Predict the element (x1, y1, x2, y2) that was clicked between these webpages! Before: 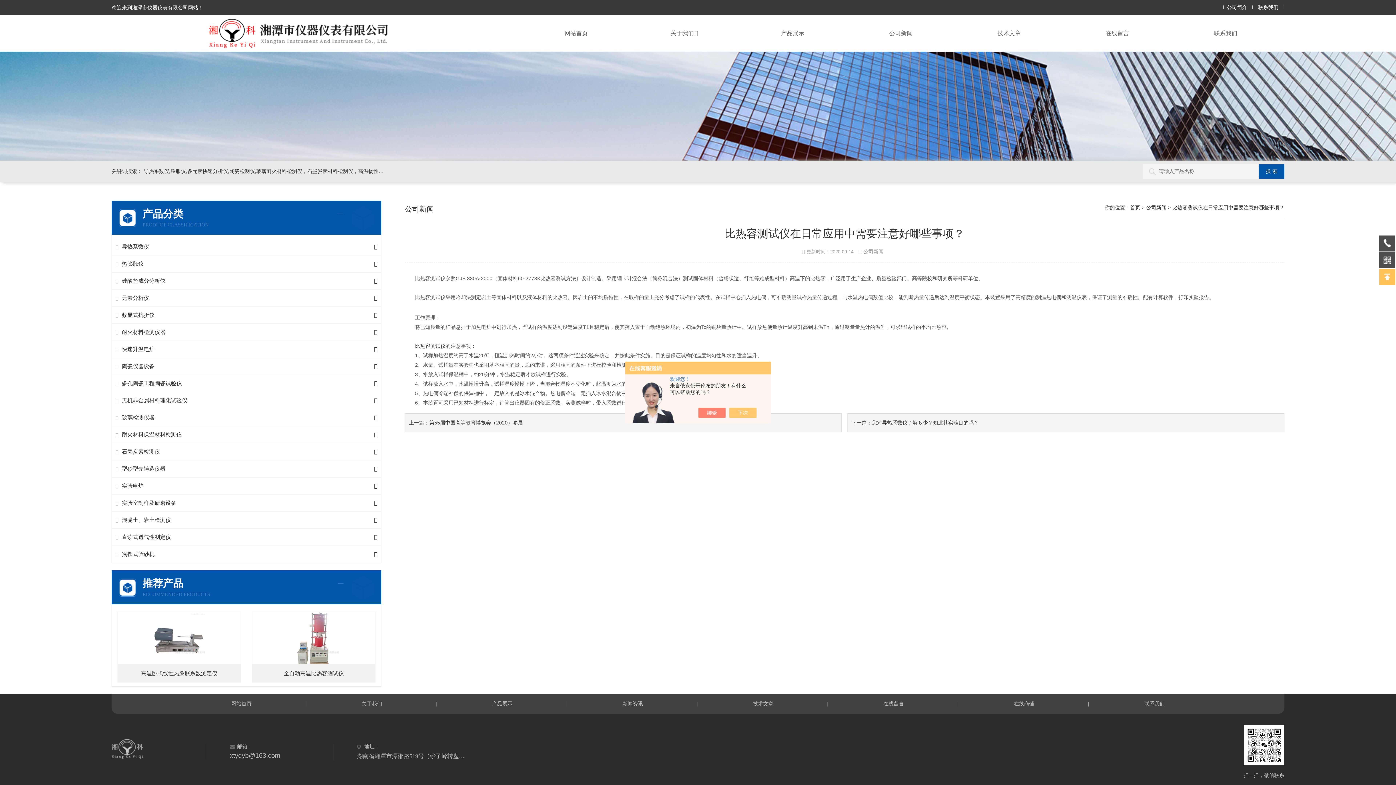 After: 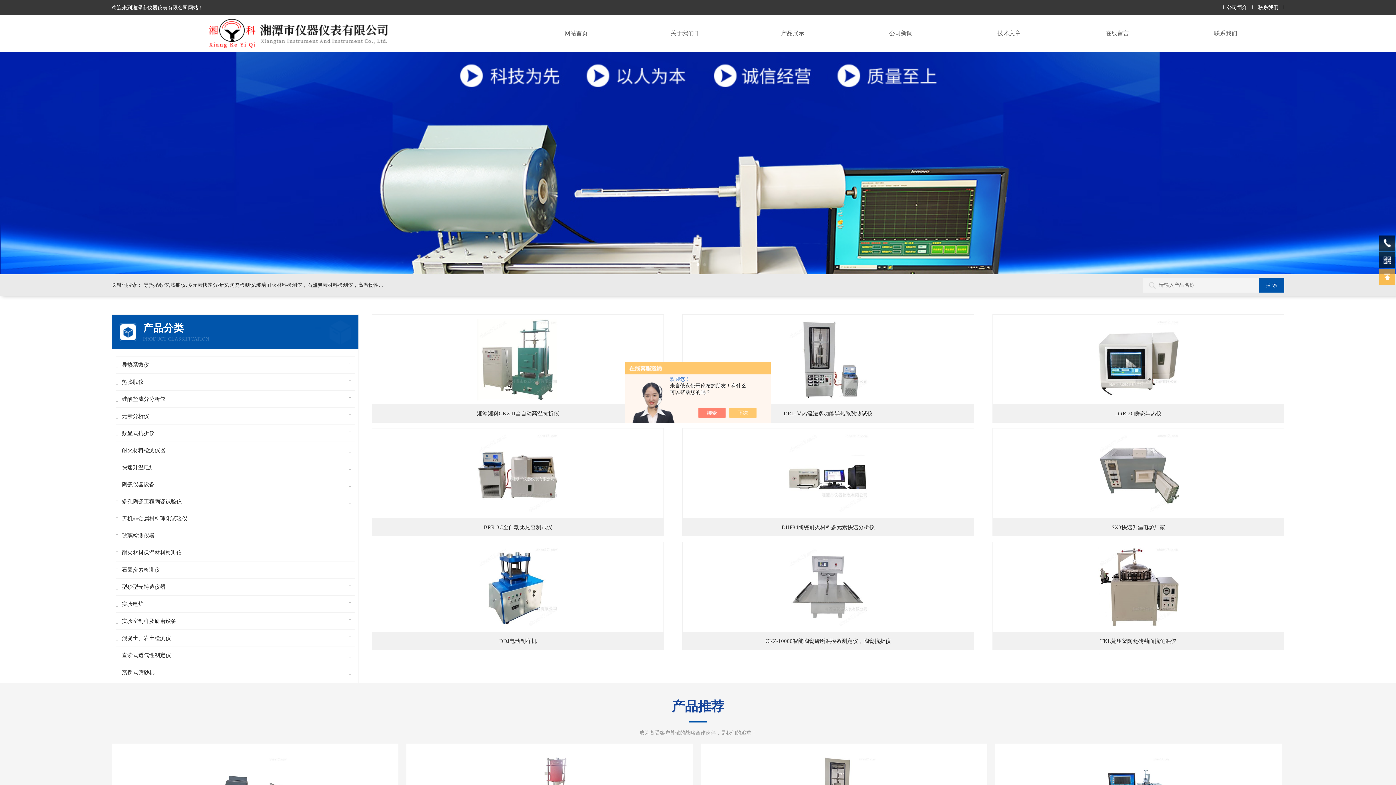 Action: bbox: (522, 15, 630, 51) label: 网站首页